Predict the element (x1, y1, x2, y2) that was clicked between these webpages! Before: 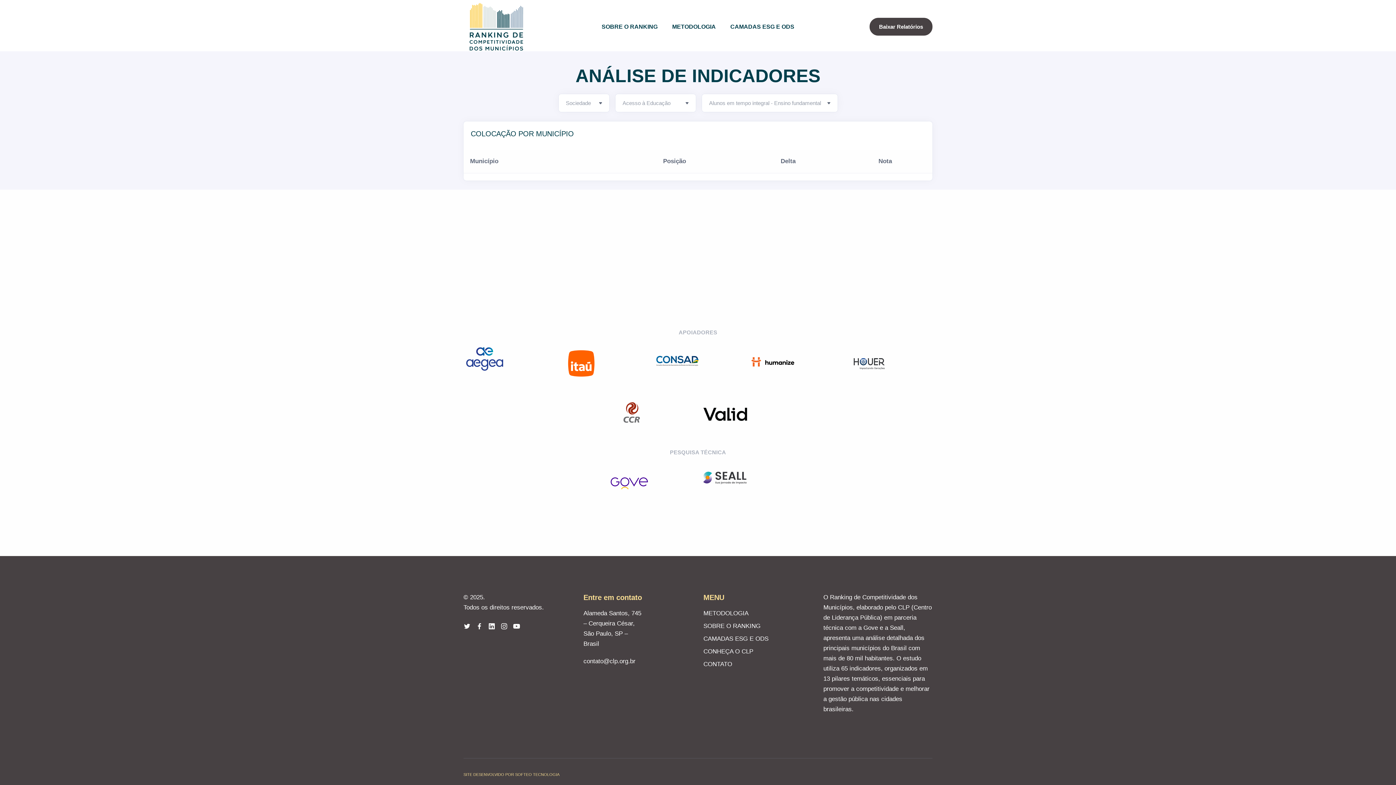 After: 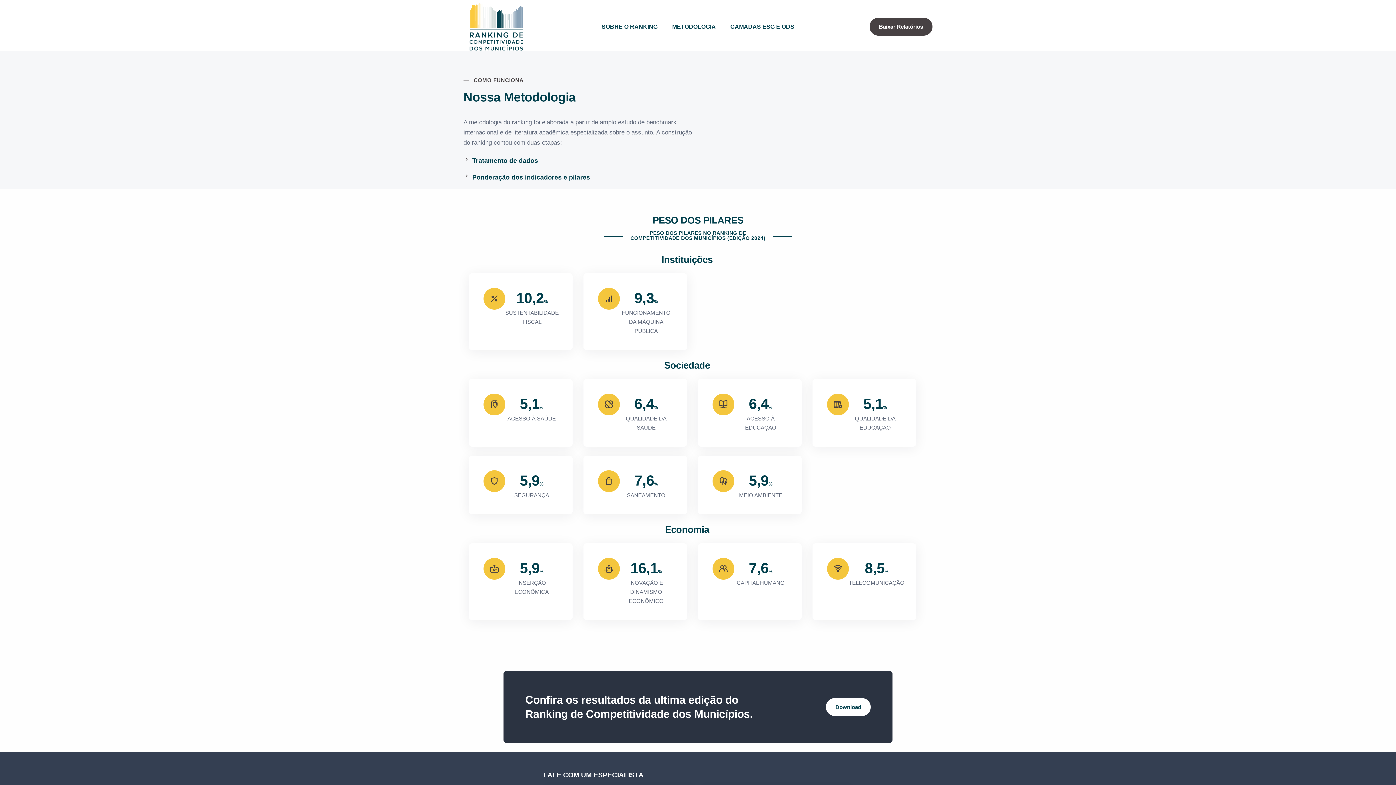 Action: bbox: (665, 10, 723, 42) label: METODOLOGIA